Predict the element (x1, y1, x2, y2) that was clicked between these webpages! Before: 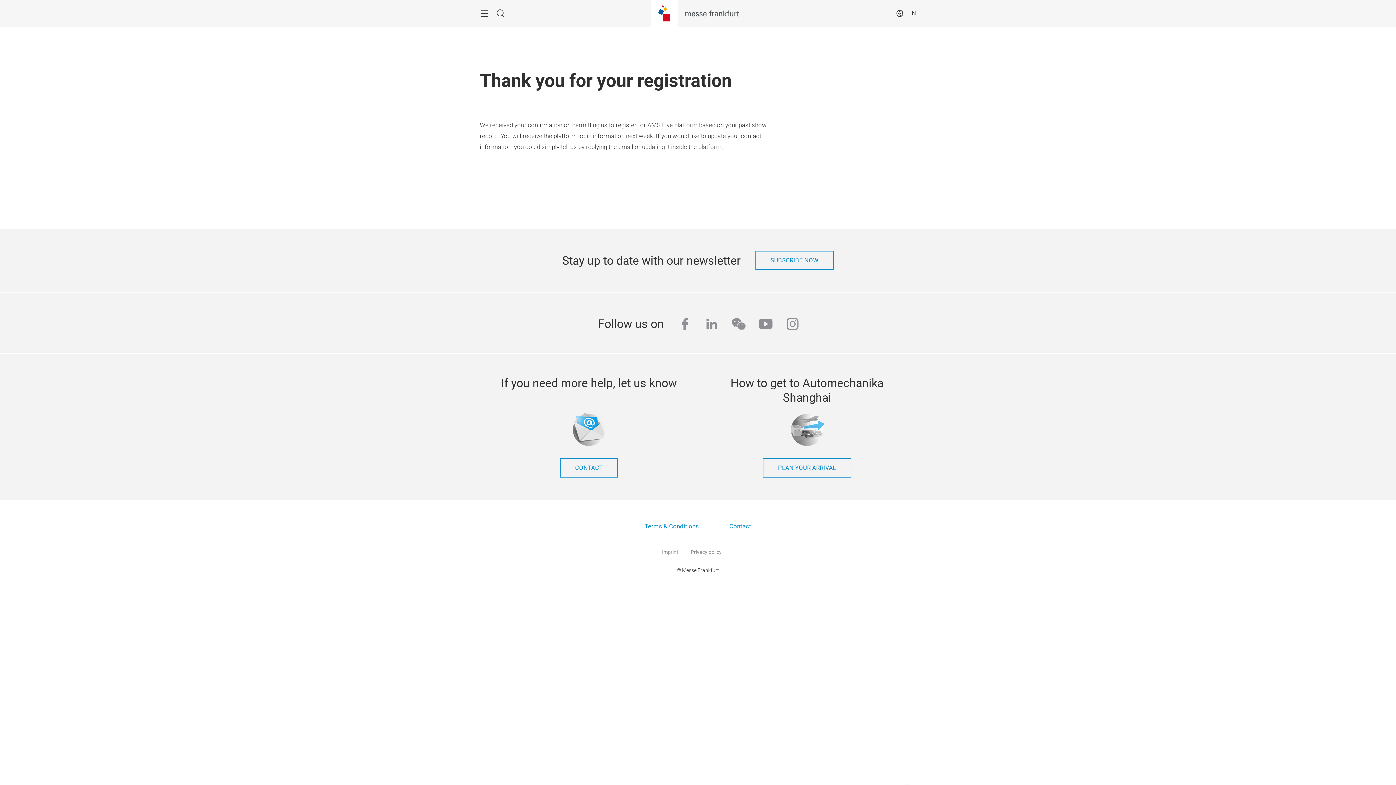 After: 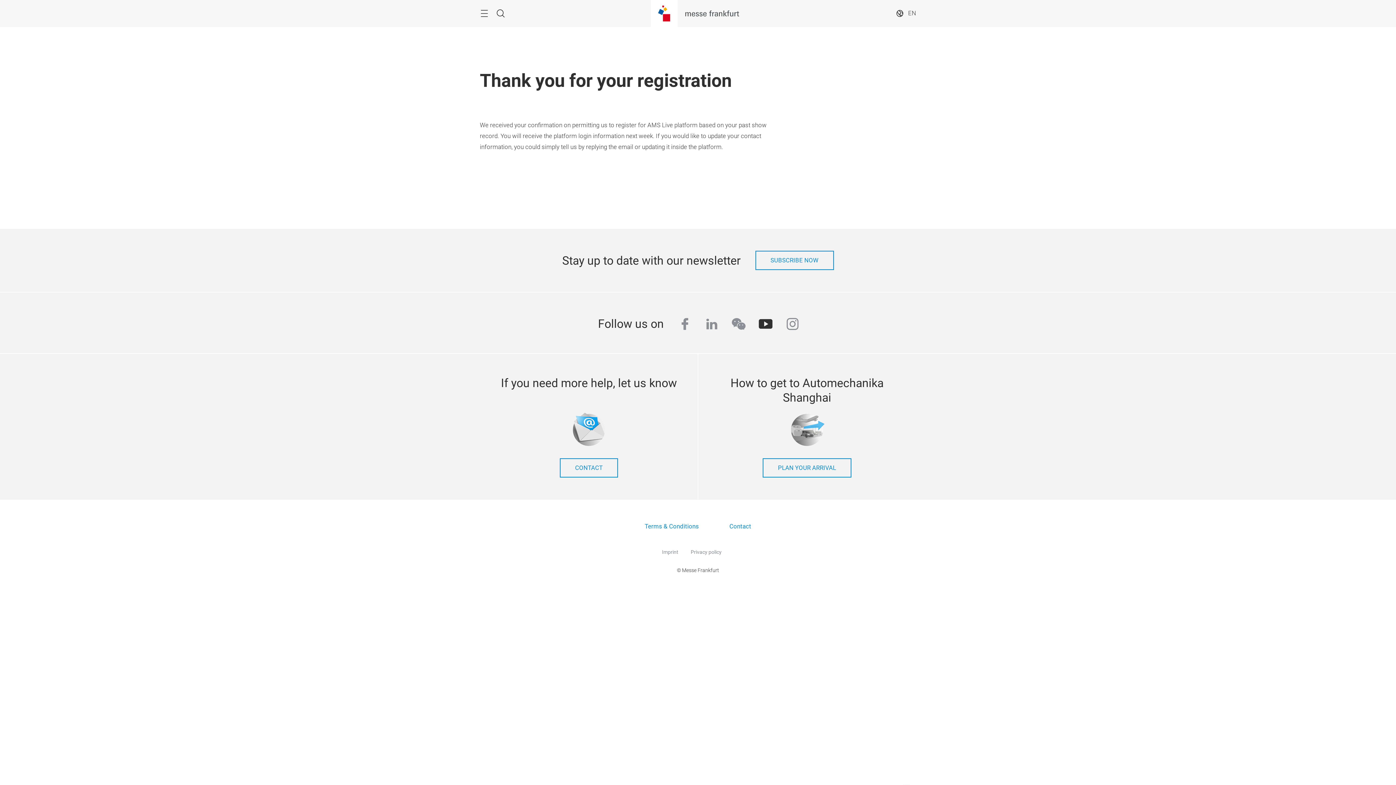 Action: label: youtube bbox: (758, 317, 773, 334)